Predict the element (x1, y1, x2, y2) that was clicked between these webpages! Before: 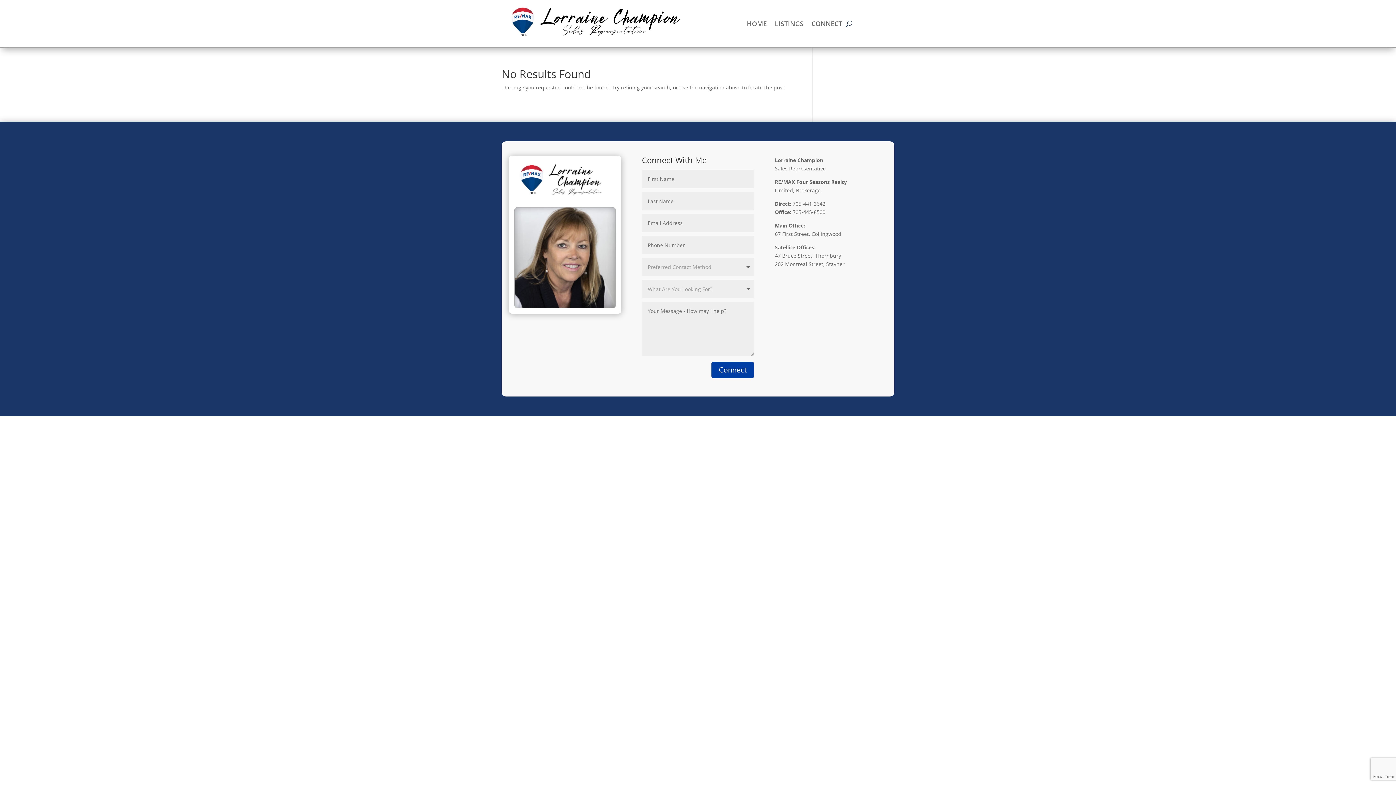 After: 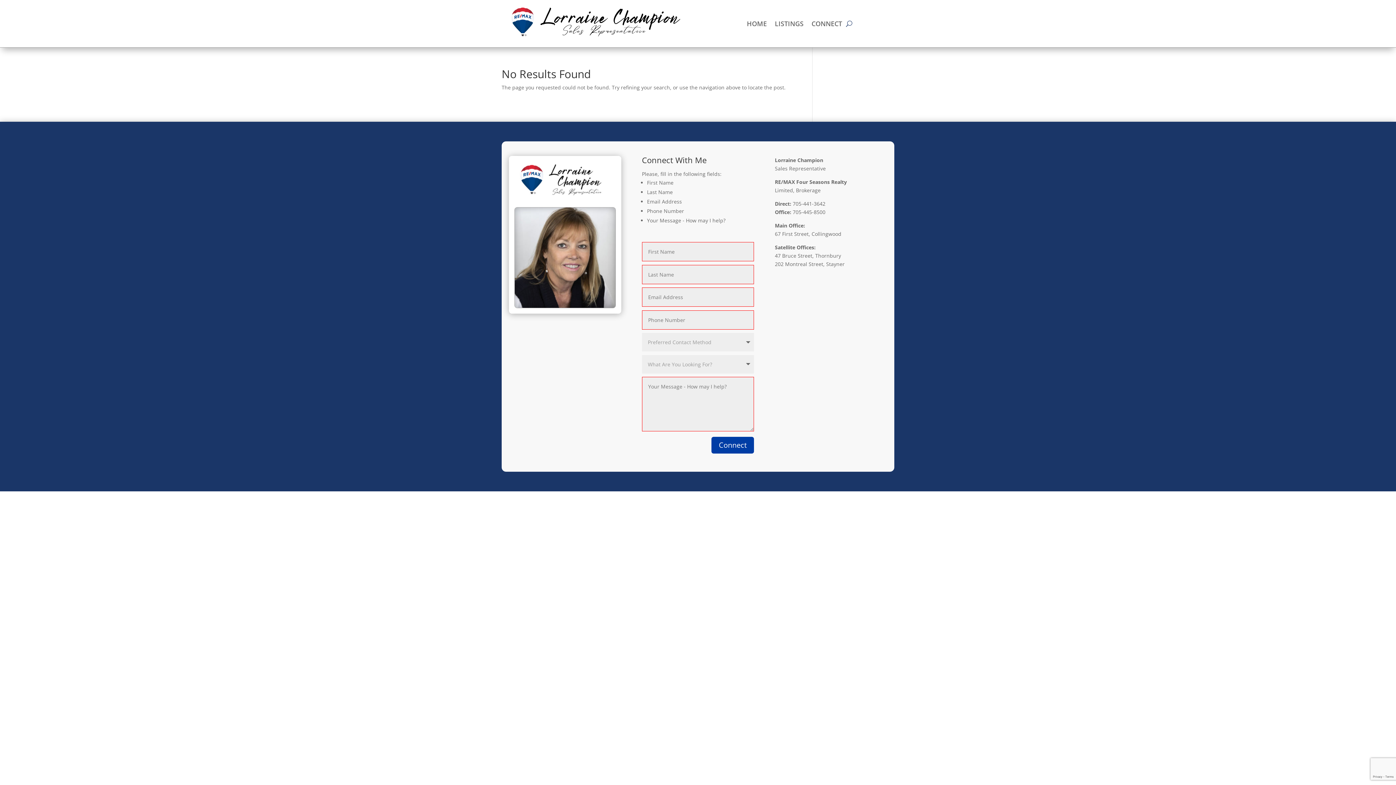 Action: label: Connect bbox: (711, 361, 754, 378)